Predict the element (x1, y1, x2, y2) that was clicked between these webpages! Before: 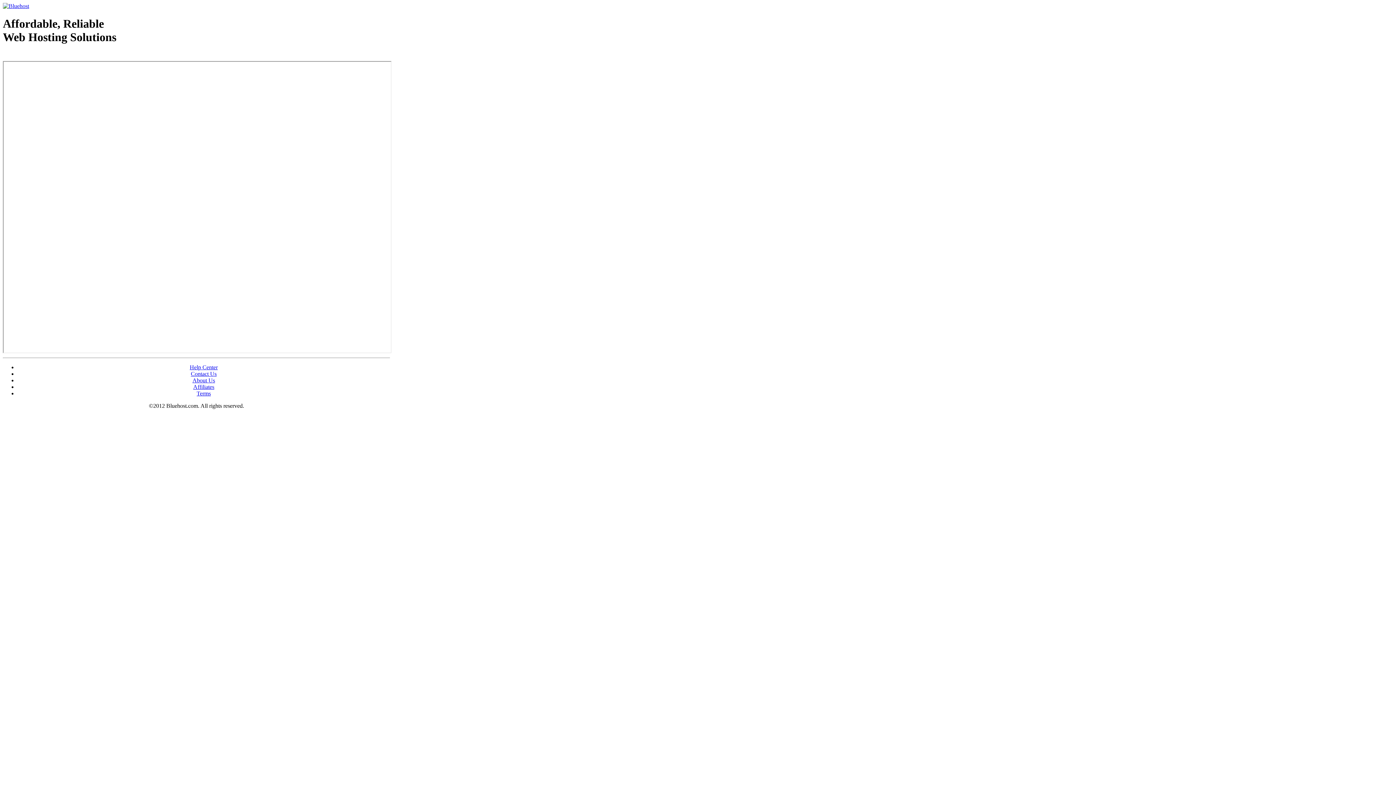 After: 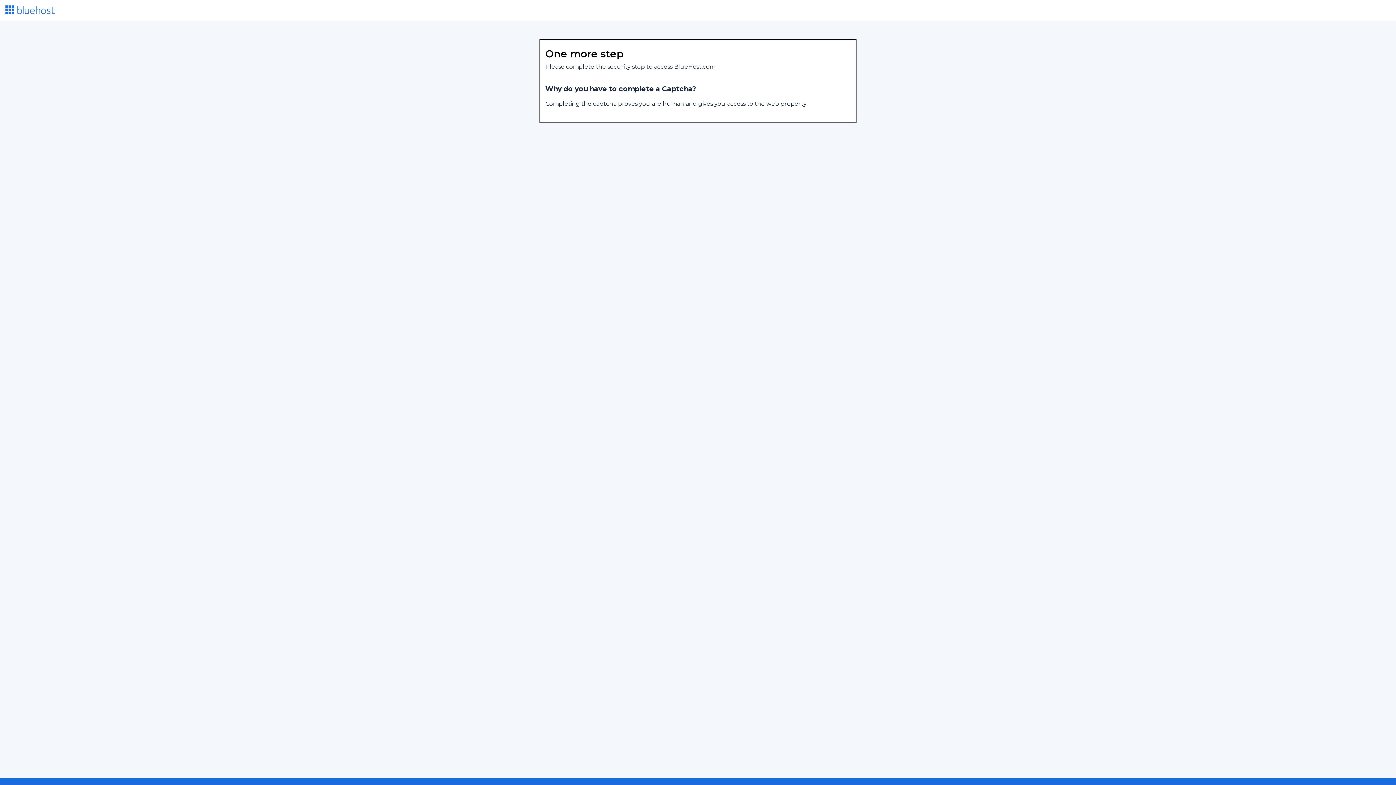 Action: bbox: (189, 364, 217, 370) label: Help Center